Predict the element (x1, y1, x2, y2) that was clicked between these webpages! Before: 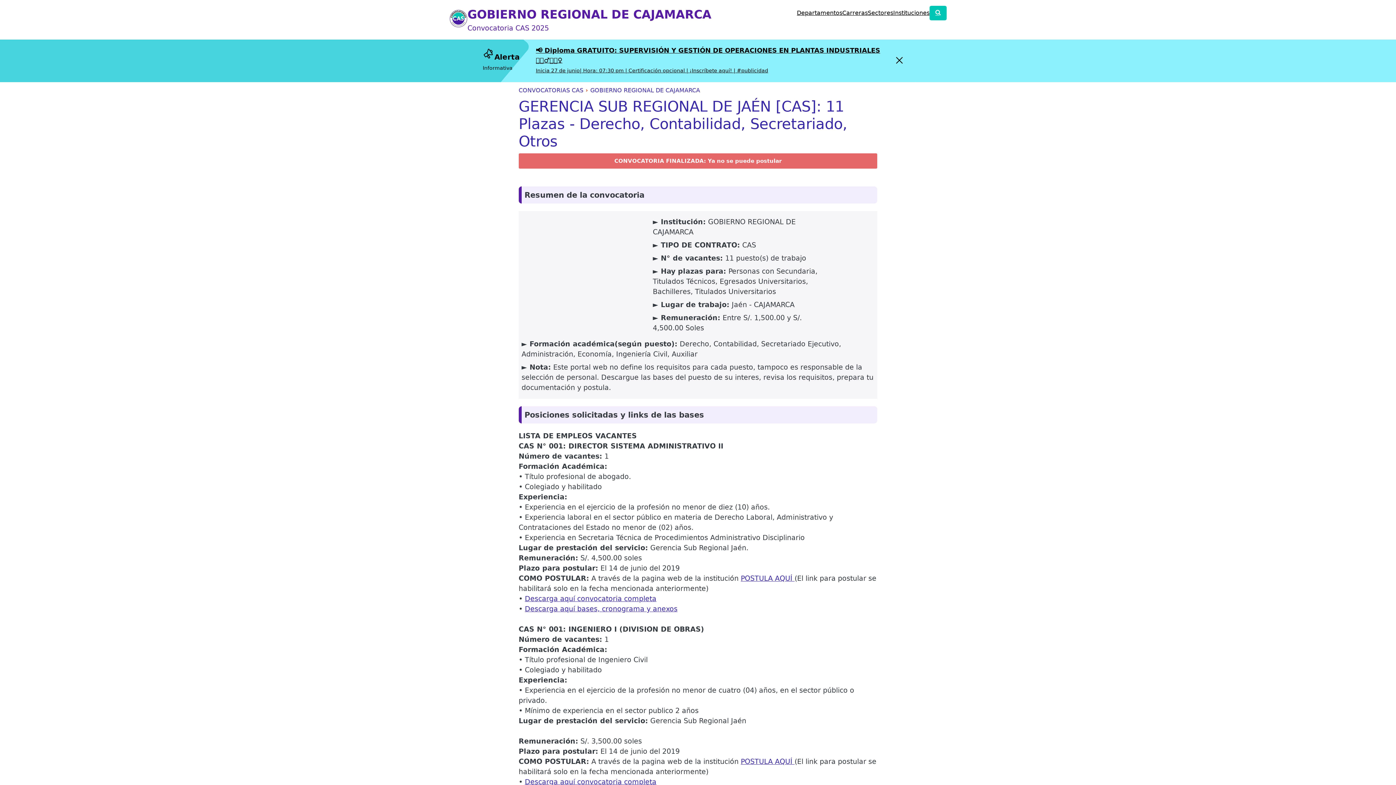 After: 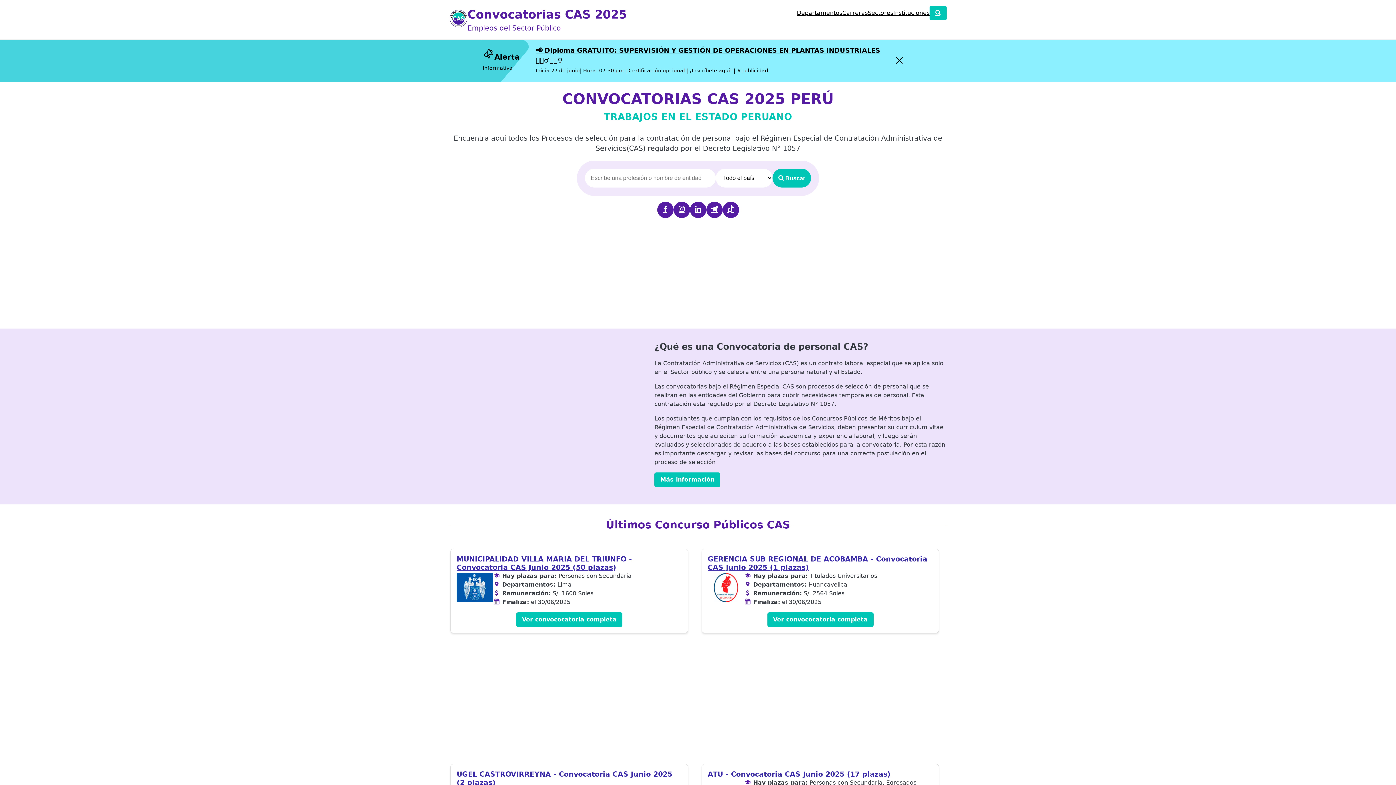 Action: bbox: (449, 22, 467, 28)